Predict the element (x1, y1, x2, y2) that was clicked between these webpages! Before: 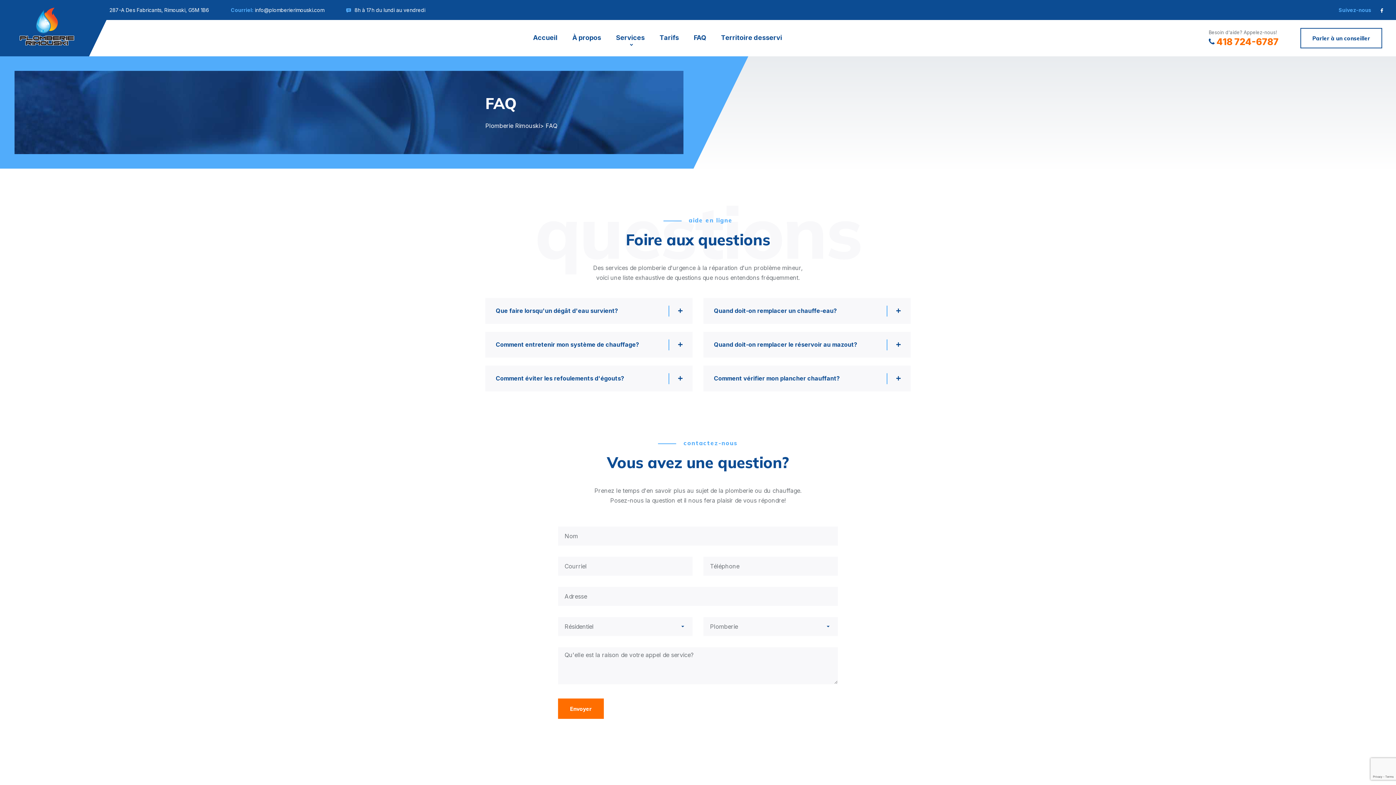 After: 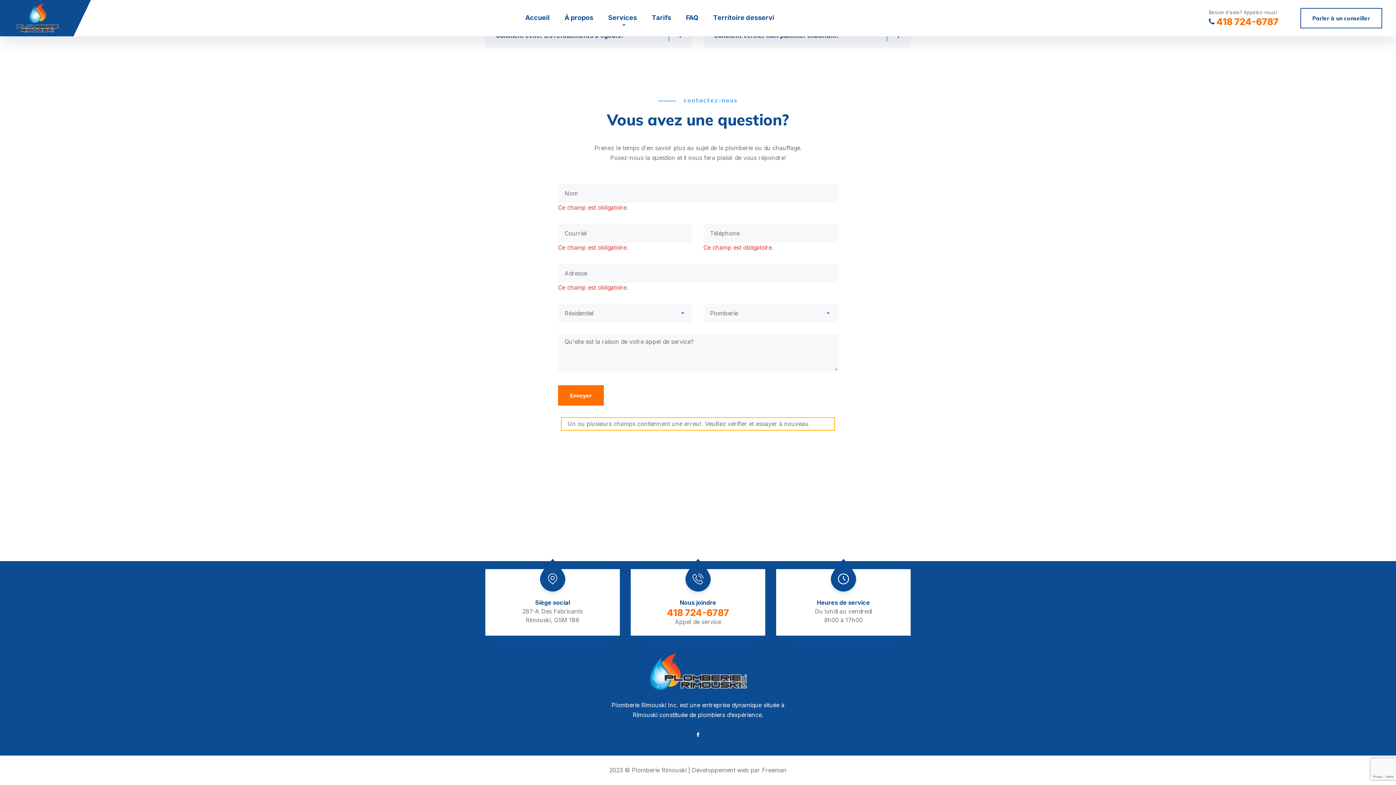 Action: label: Envoyer bbox: (558, 698, 604, 719)